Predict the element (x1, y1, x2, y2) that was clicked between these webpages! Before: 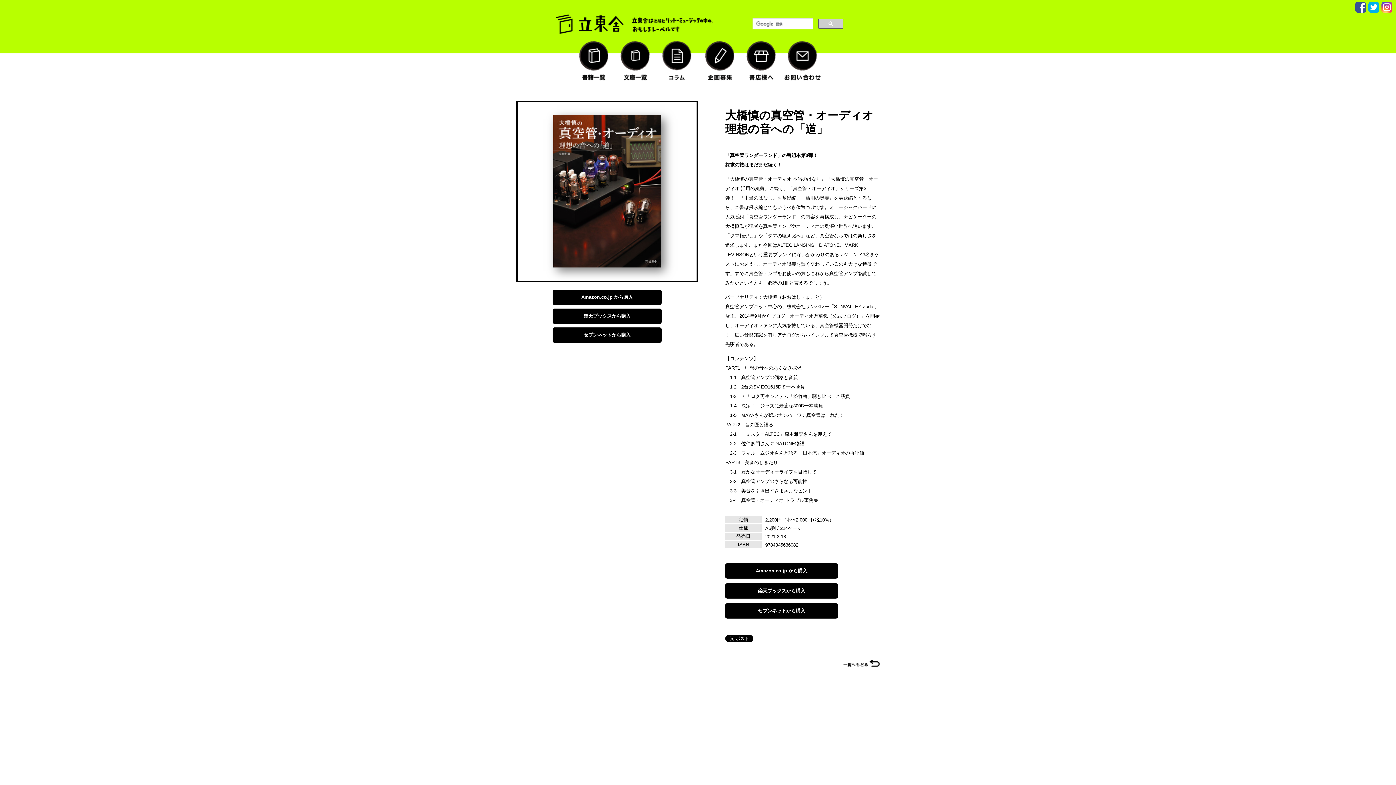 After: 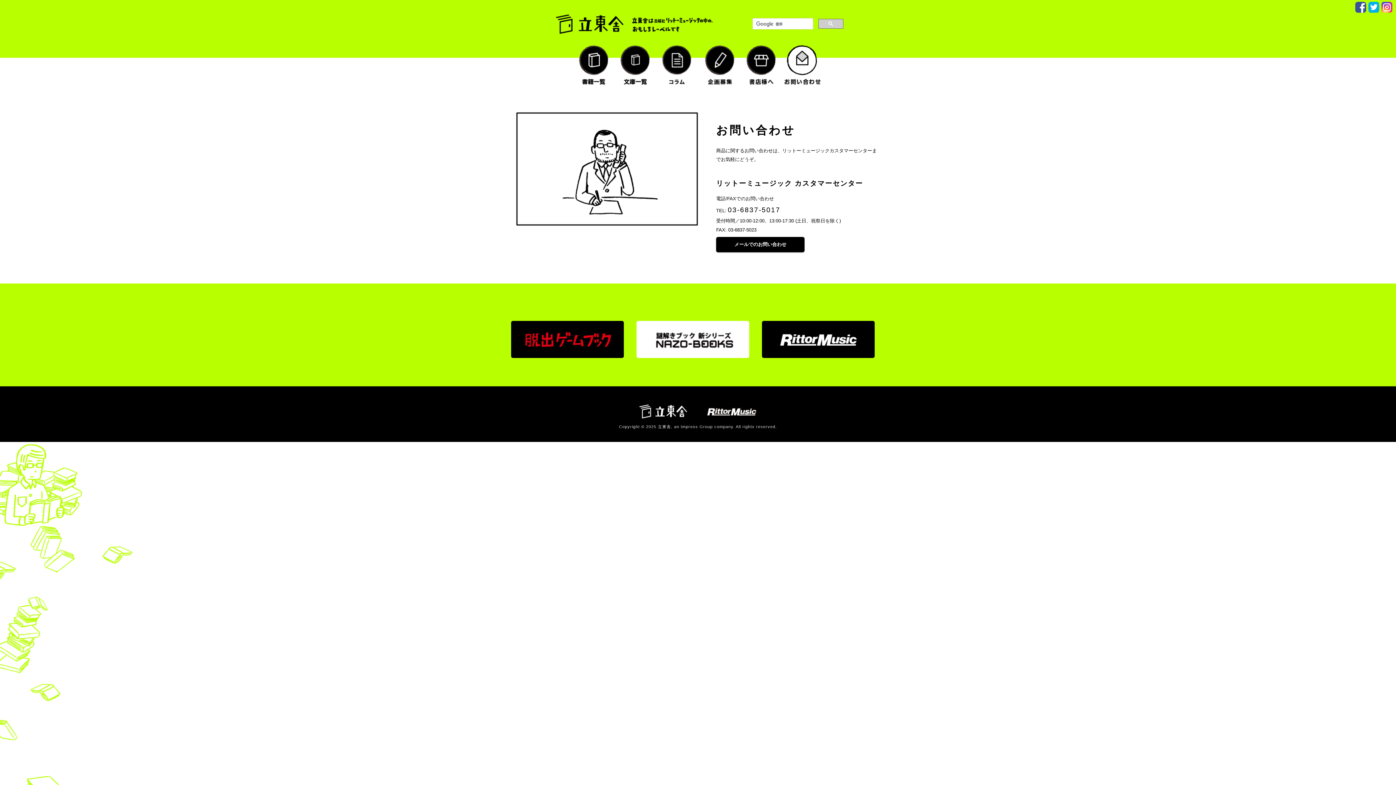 Action: bbox: (784, 57, 820, 63)